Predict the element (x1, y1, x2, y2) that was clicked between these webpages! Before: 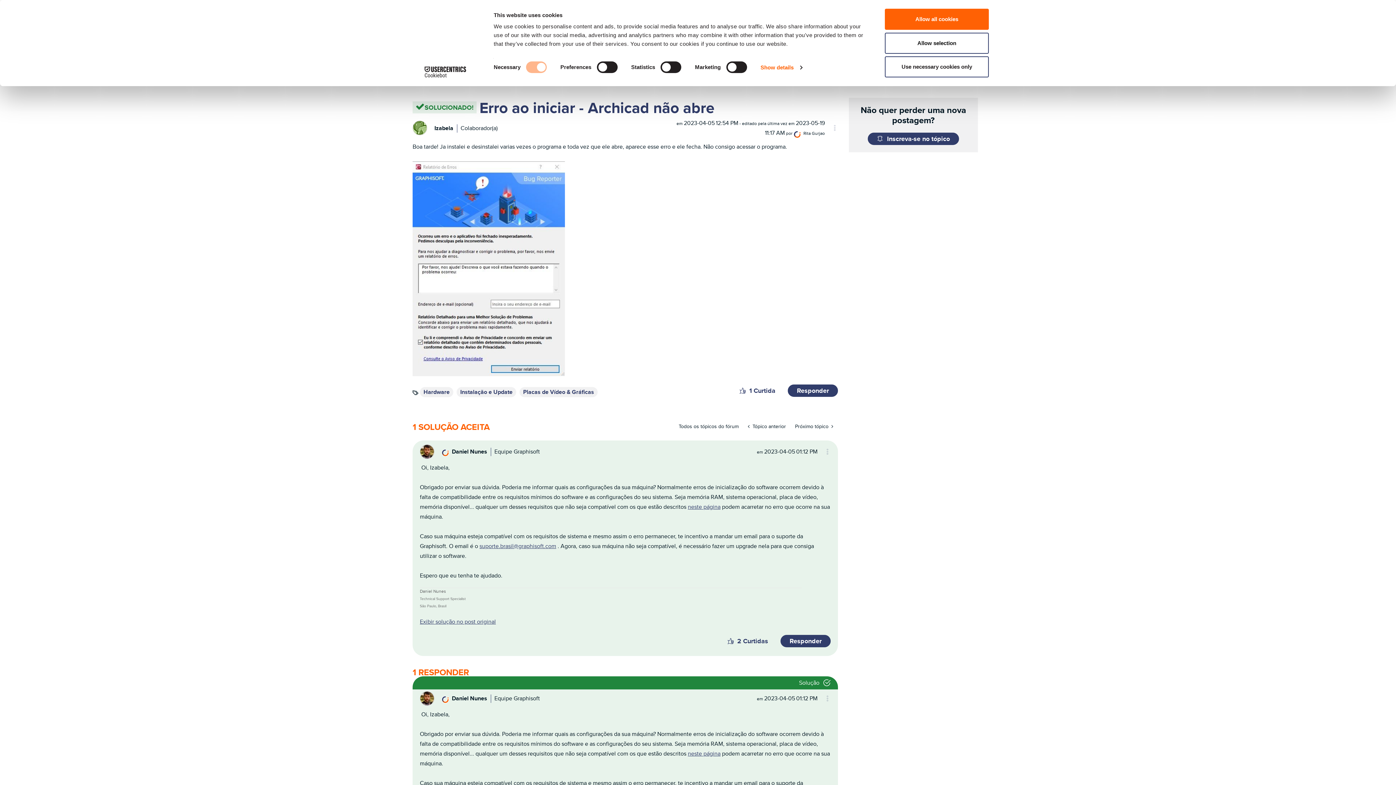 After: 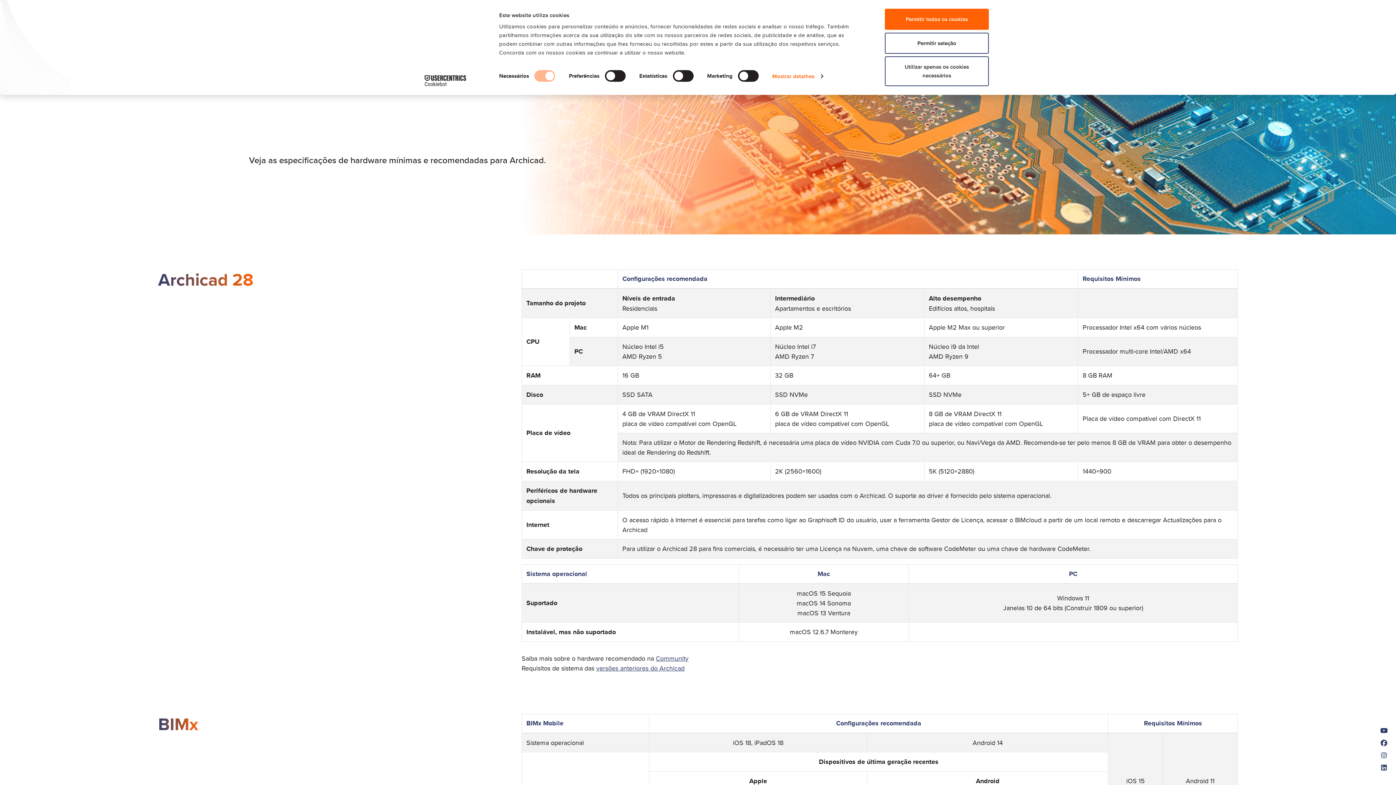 Action: bbox: (688, 749, 720, 758) label: neste página